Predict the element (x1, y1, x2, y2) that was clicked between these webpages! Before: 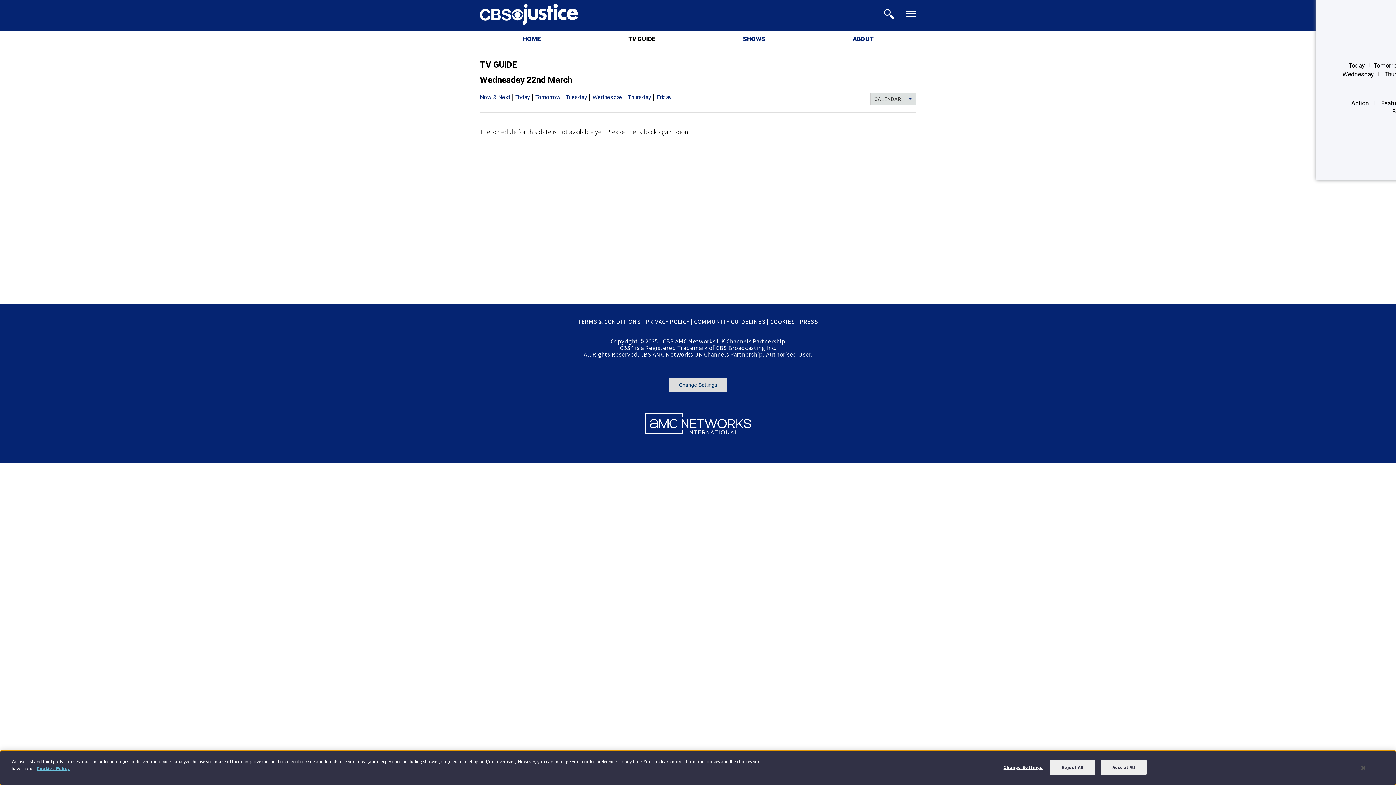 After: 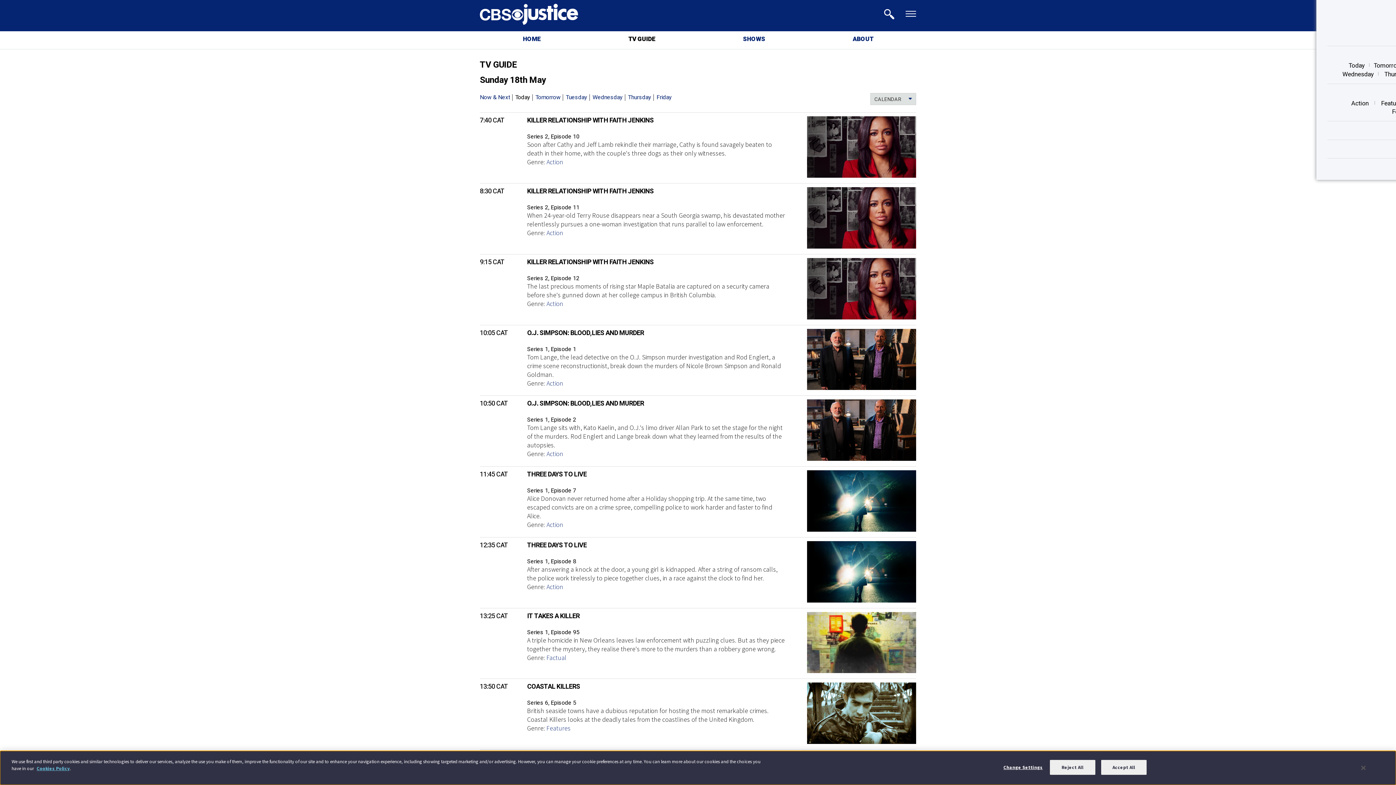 Action: label: Today bbox: (515, 93, 530, 101)